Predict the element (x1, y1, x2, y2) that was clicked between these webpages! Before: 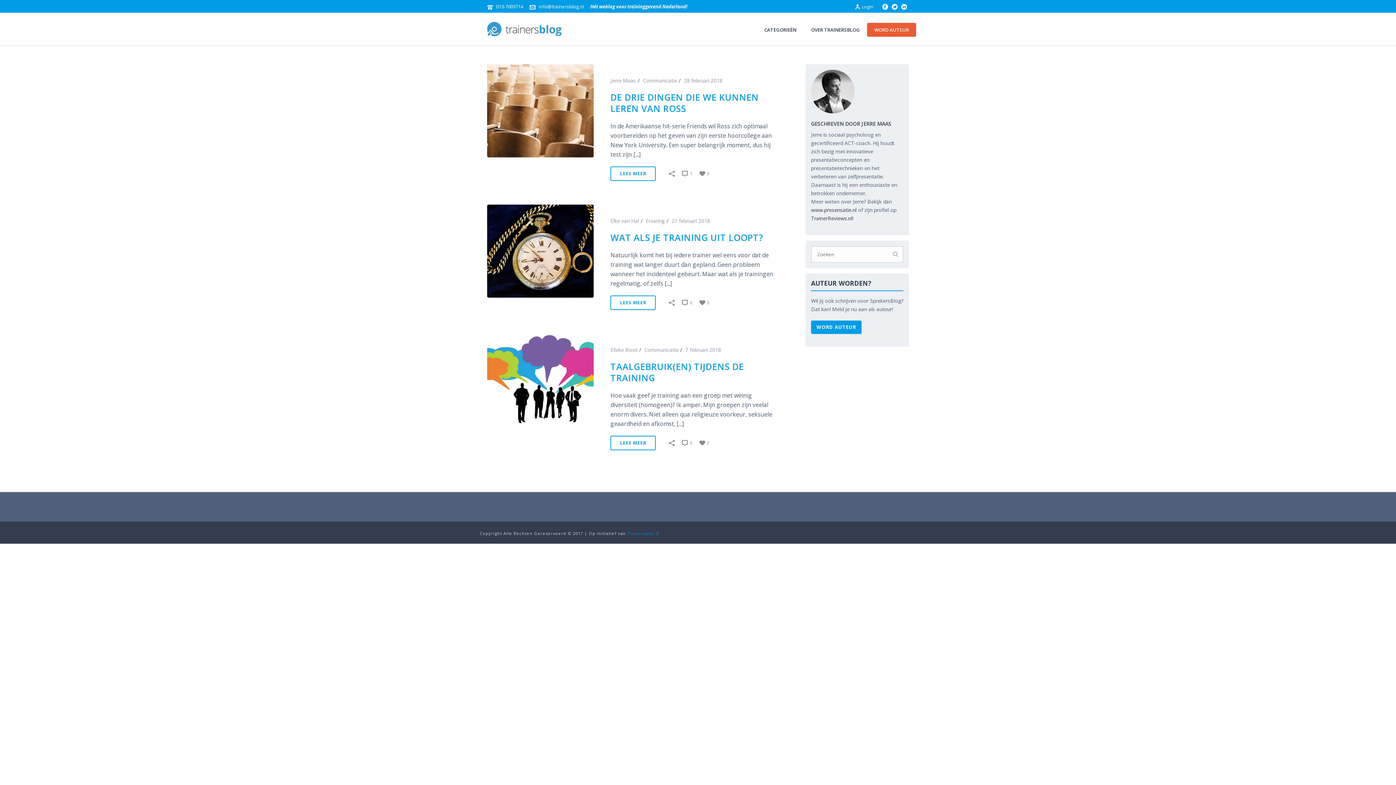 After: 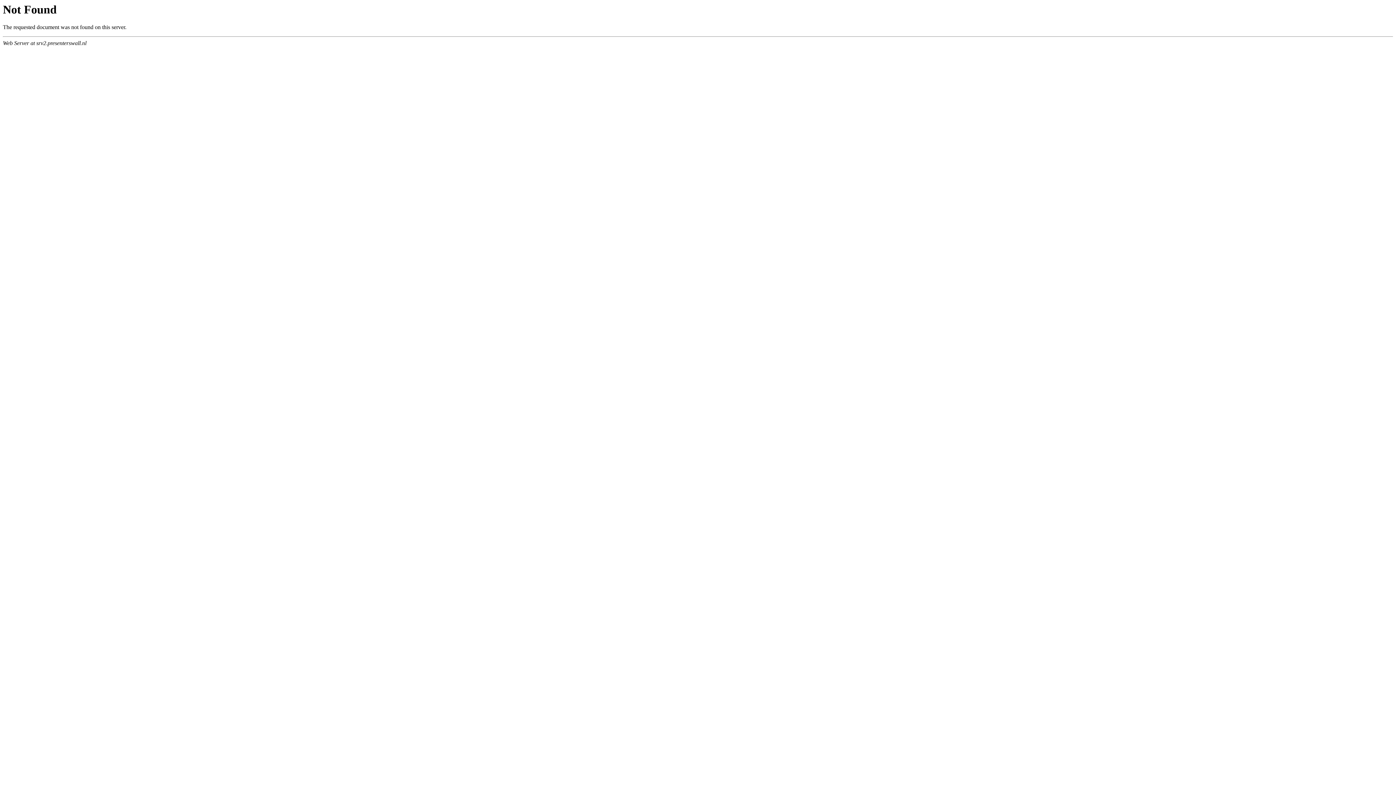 Action: bbox: (811, 214, 853, 221) label: TrainerReviews.nl!